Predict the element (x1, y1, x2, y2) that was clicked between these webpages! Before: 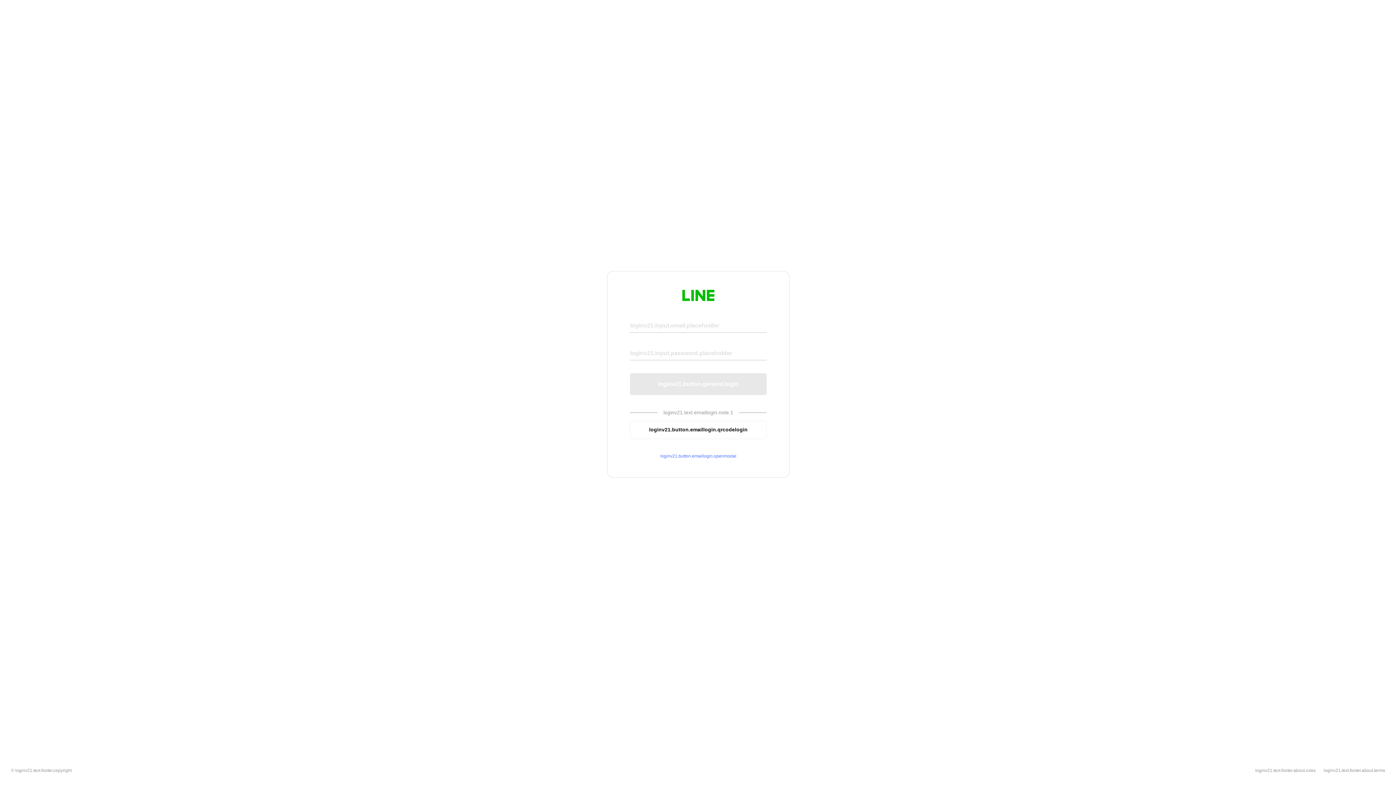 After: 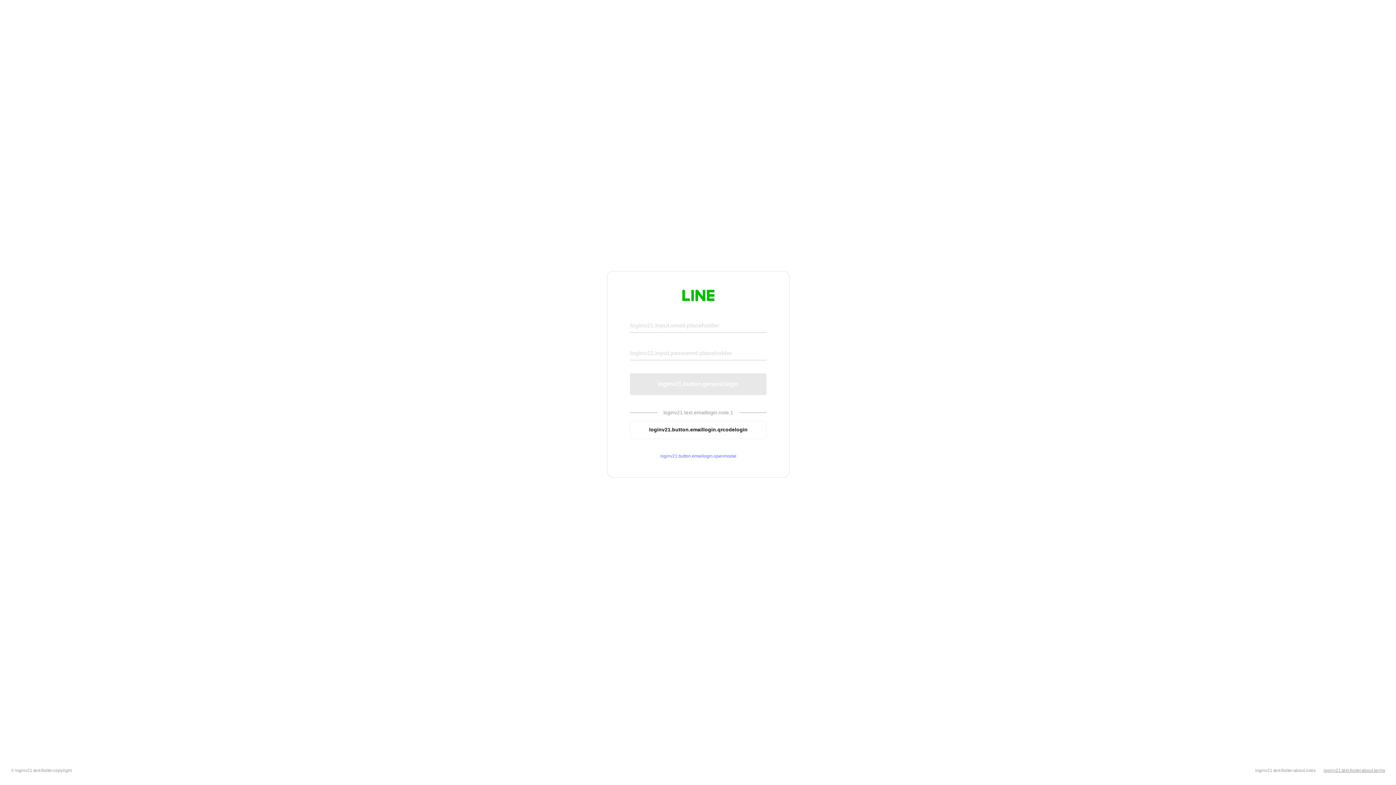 Action: bbox: (1324, 768, 1385, 773) label: loginv21.text.footer.about.terms